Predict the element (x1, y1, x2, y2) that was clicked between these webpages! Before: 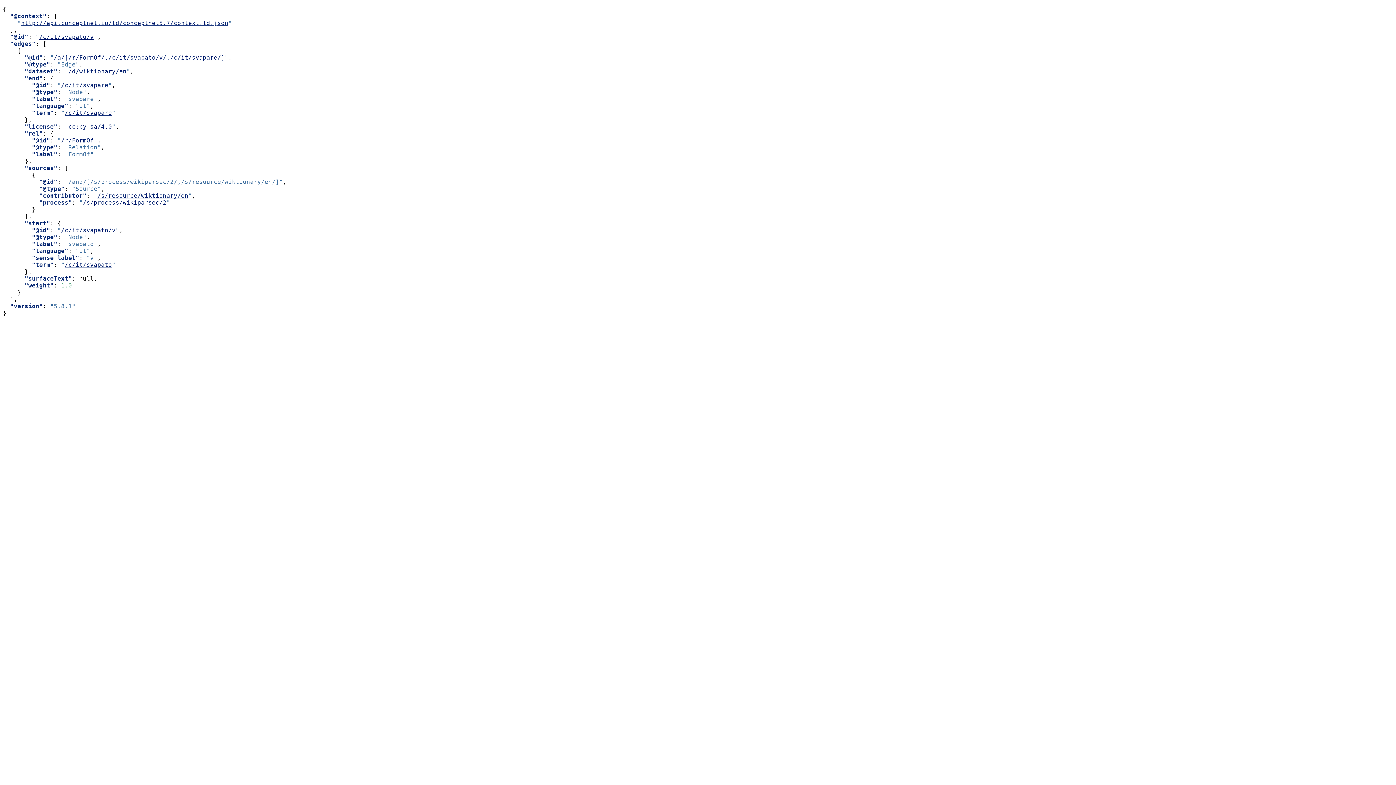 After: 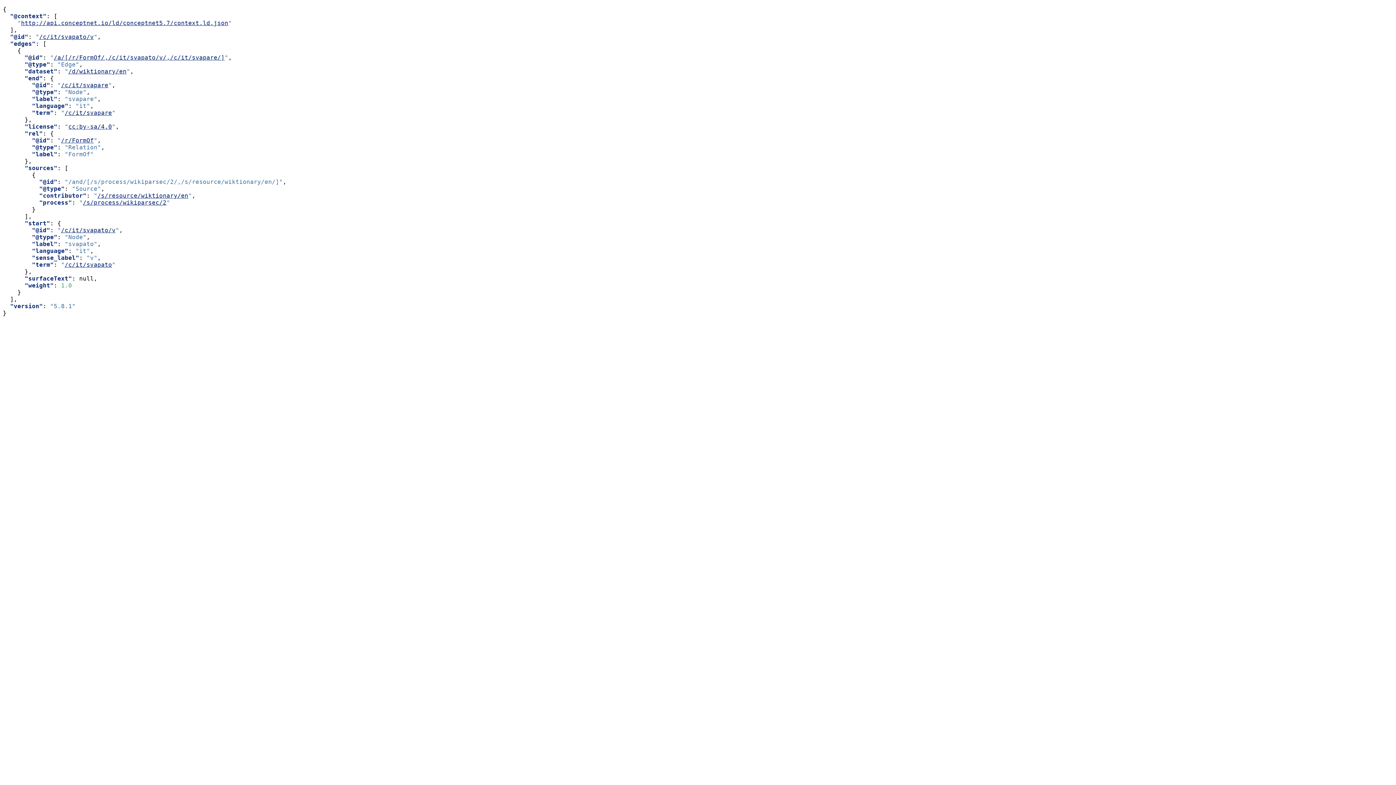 Action: label: /c/it/svapato/v bbox: (61, 226, 115, 233)